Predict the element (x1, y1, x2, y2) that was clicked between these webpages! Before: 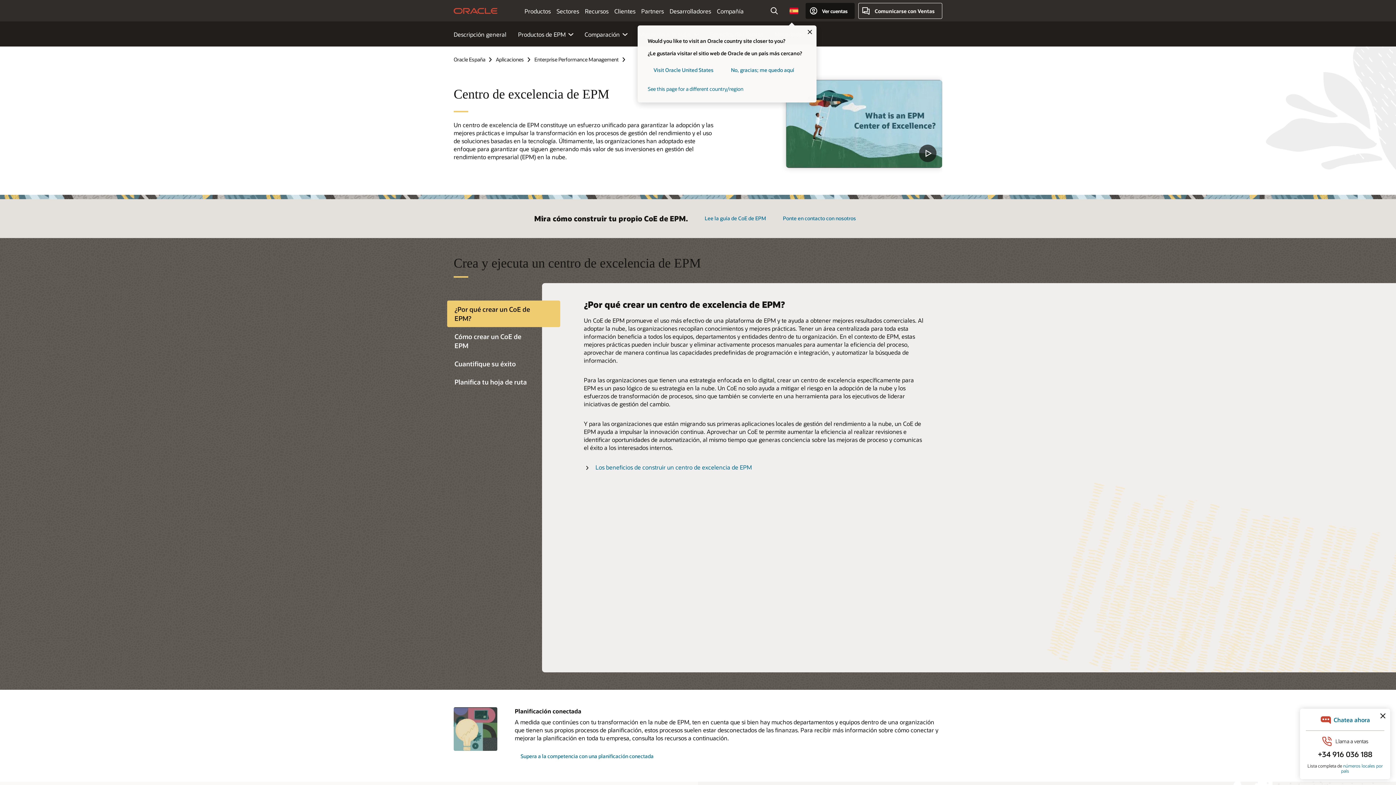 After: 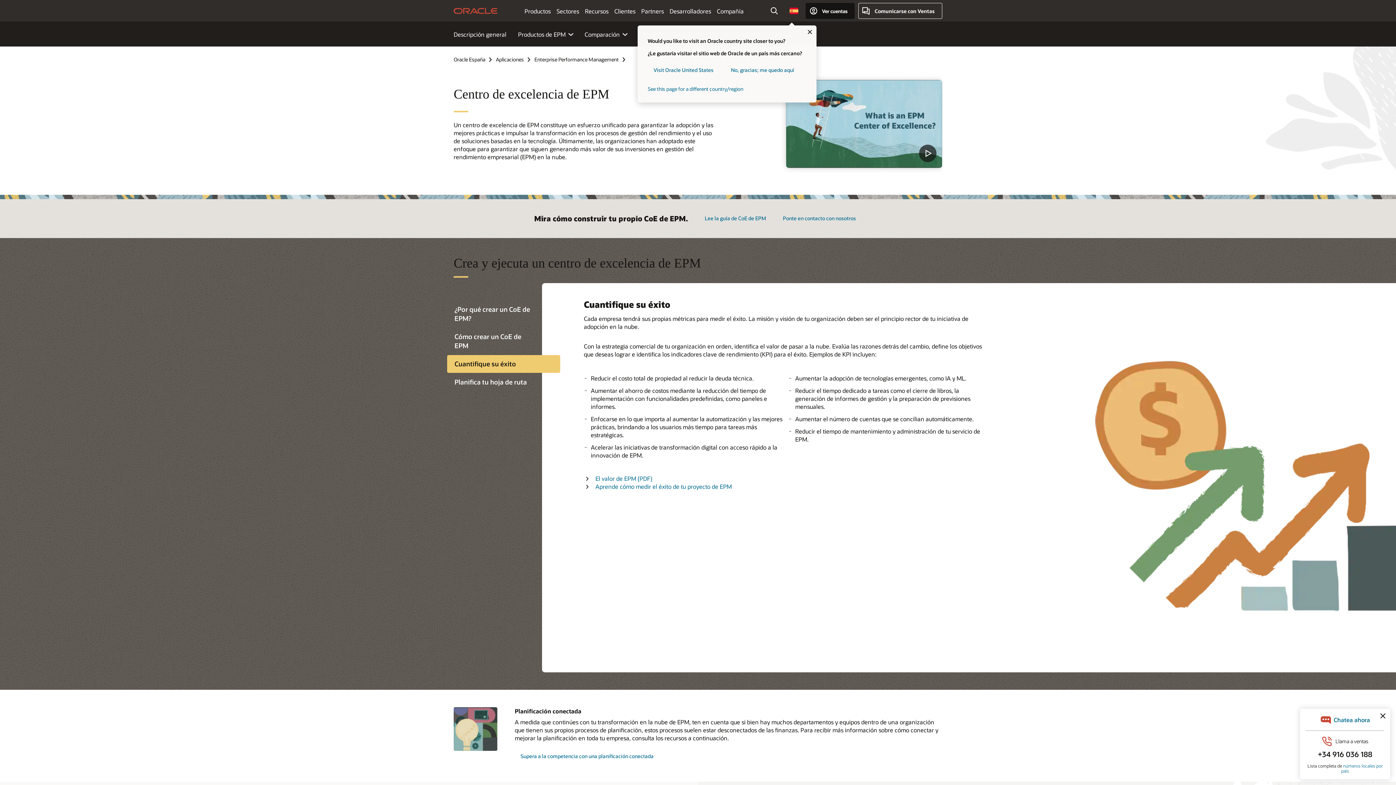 Action: label: Cuantifique su éxito bbox: (447, 355, 560, 373)